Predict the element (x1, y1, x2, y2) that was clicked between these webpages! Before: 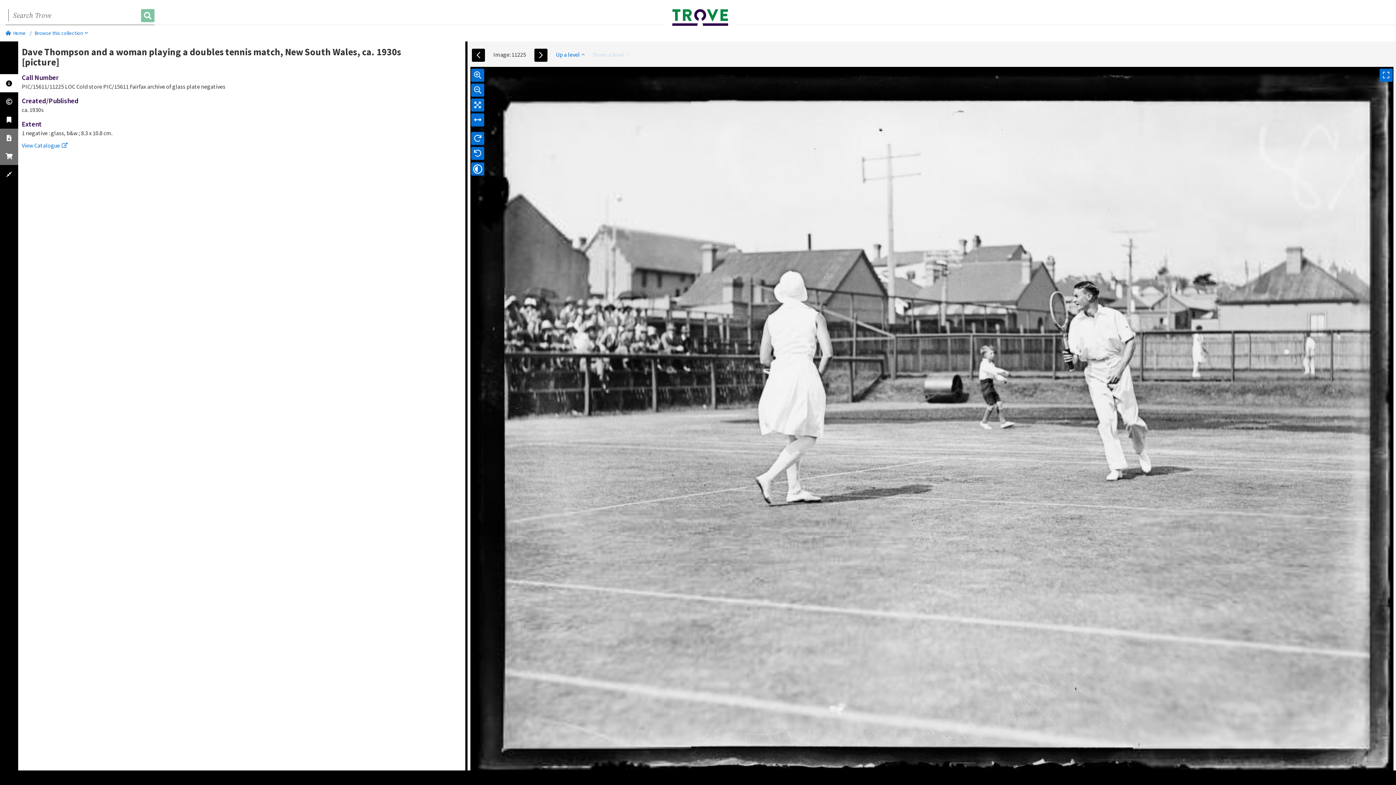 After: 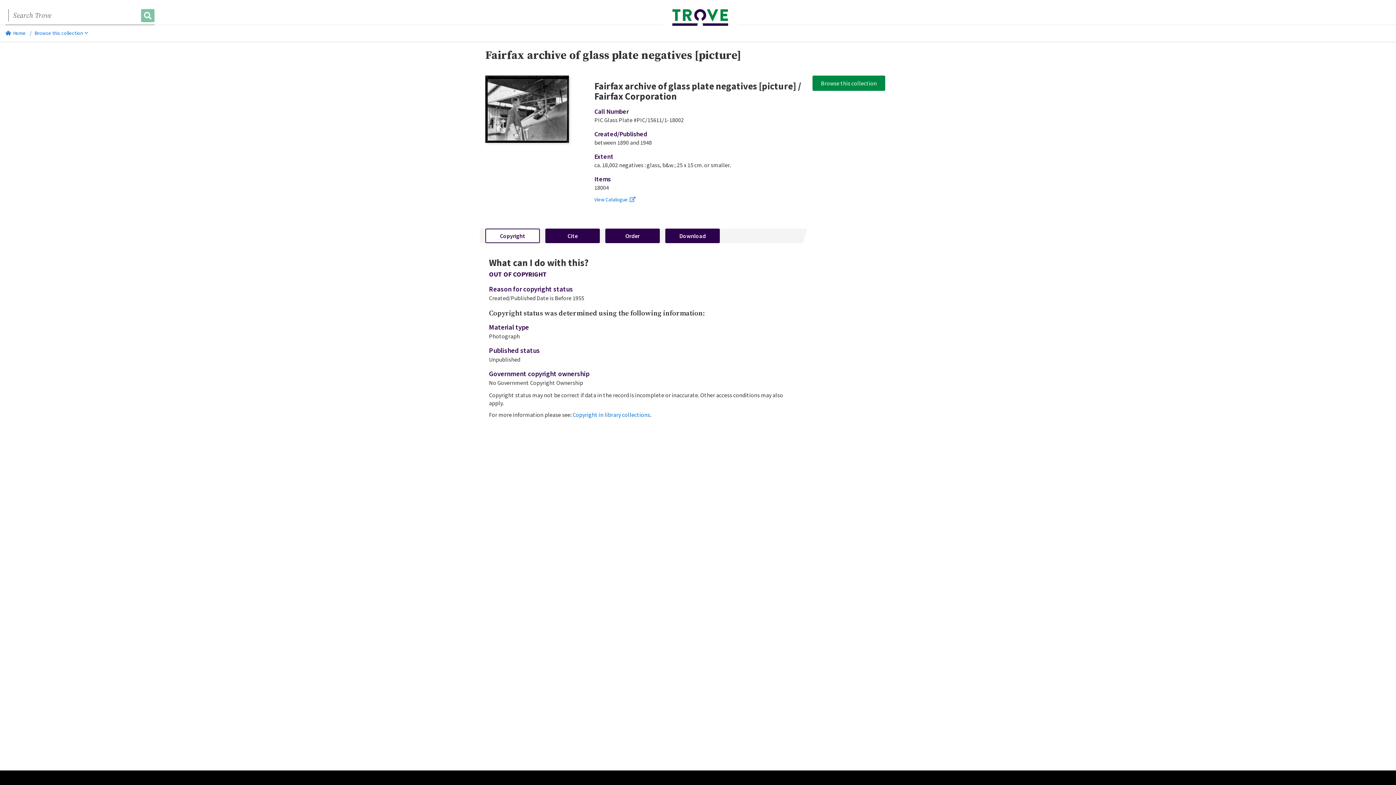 Action: bbox: (555, 50, 584, 58) label: Up a level